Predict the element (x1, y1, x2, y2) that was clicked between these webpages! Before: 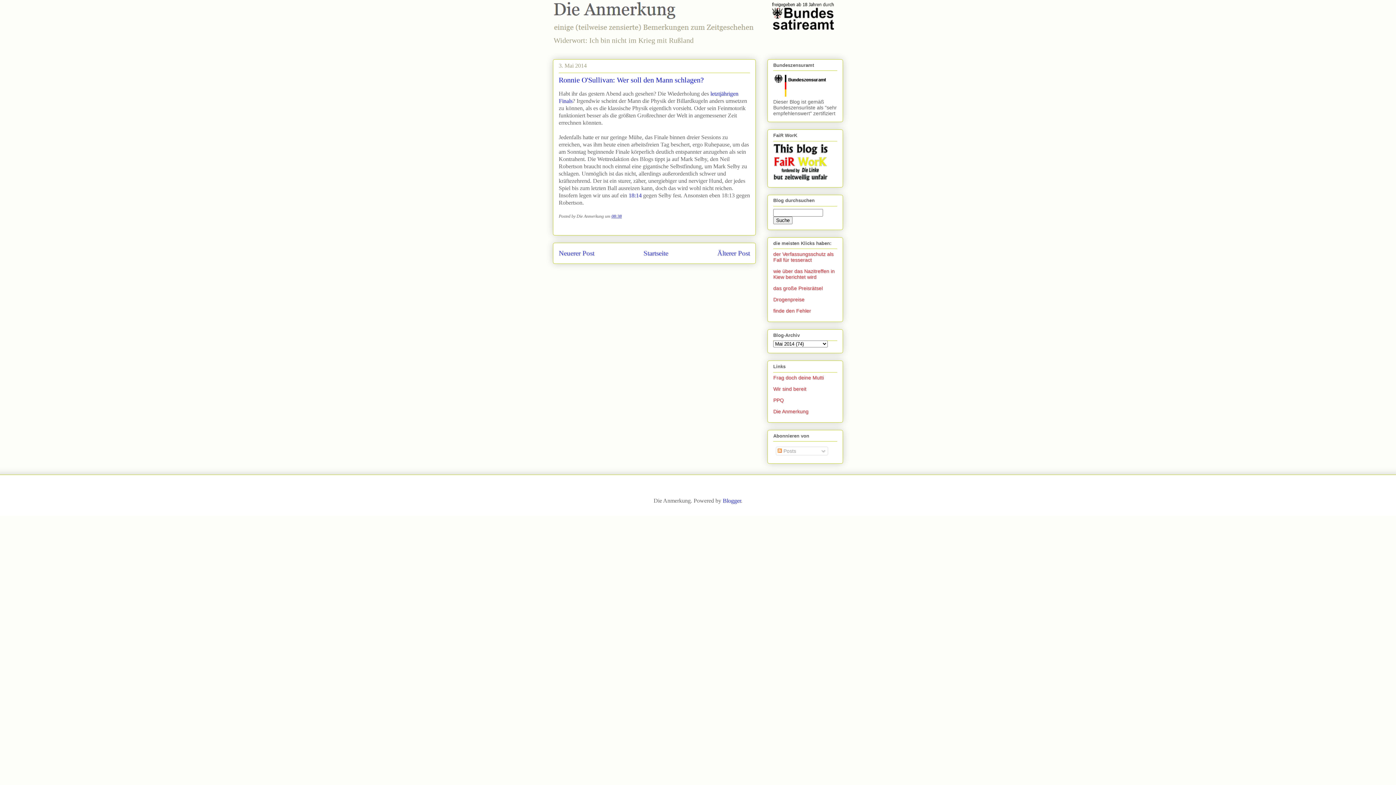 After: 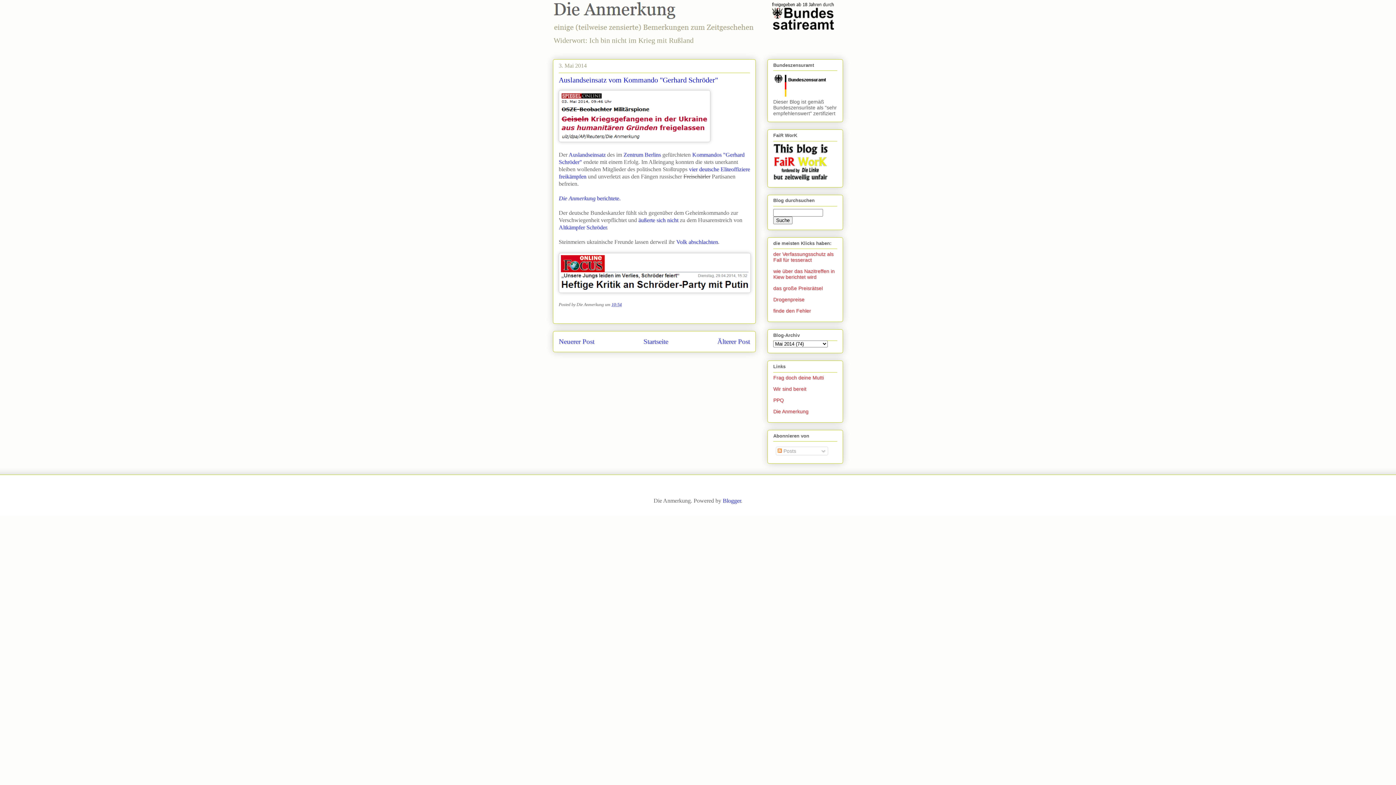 Action: bbox: (558, 249, 594, 257) label: Neuerer Post